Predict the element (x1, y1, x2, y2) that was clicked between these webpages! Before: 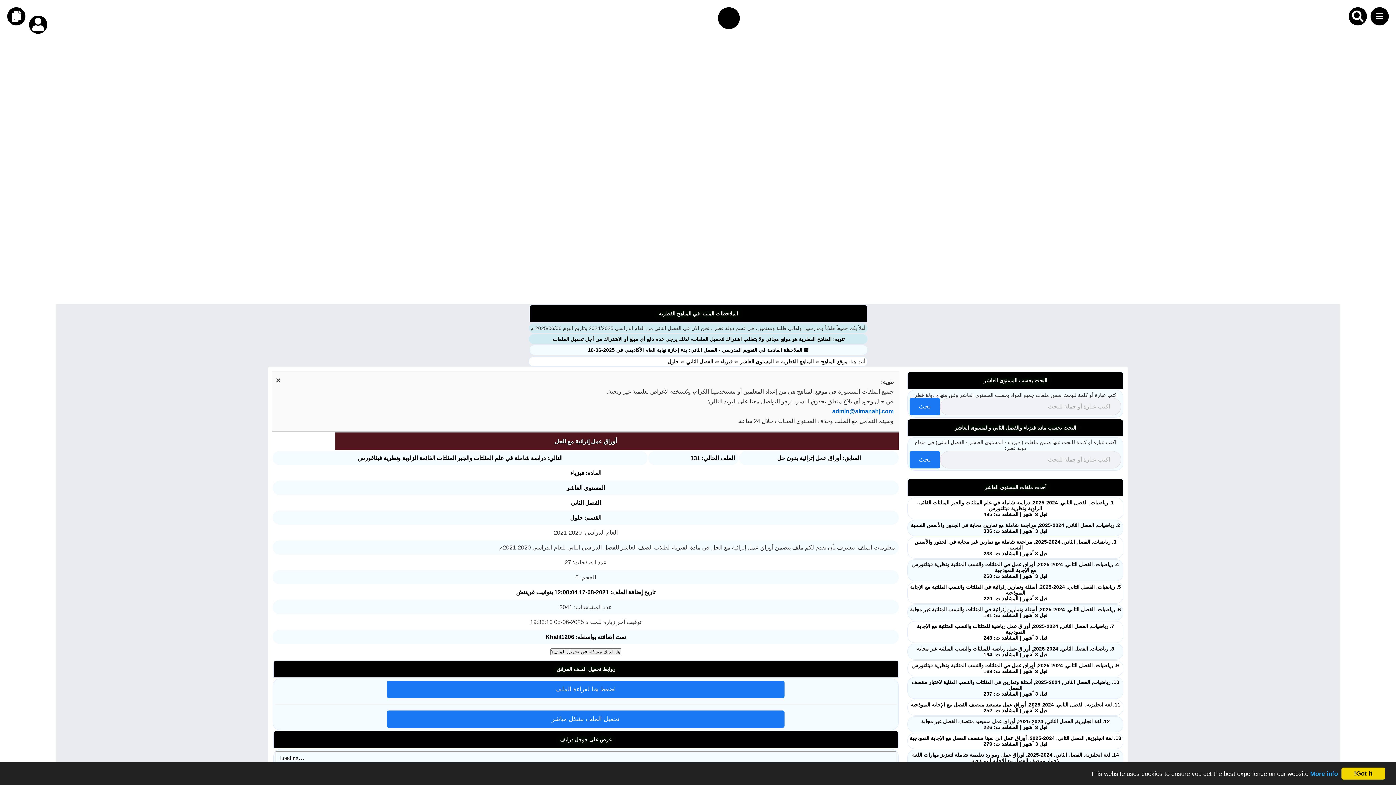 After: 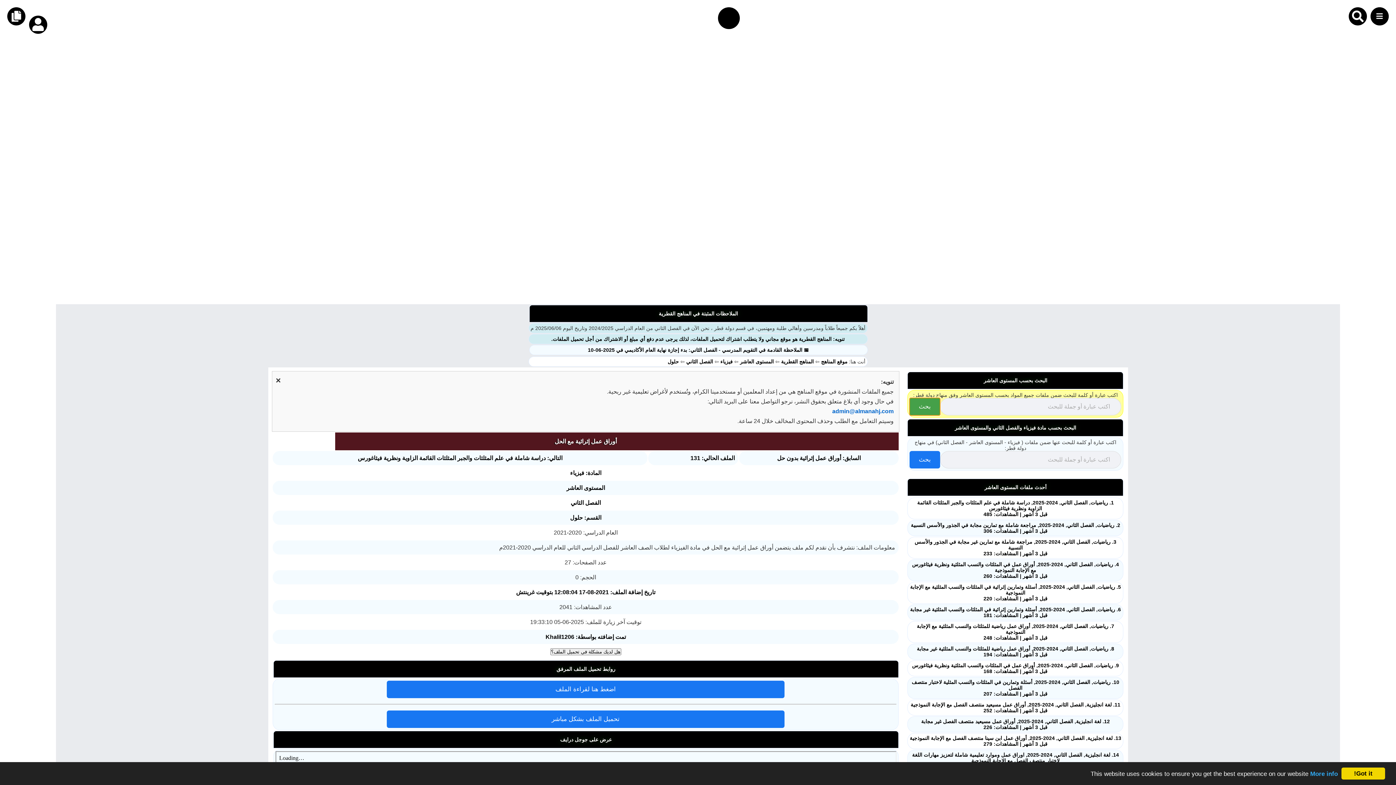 Action: bbox: (909, 398, 940, 415) label: بحث